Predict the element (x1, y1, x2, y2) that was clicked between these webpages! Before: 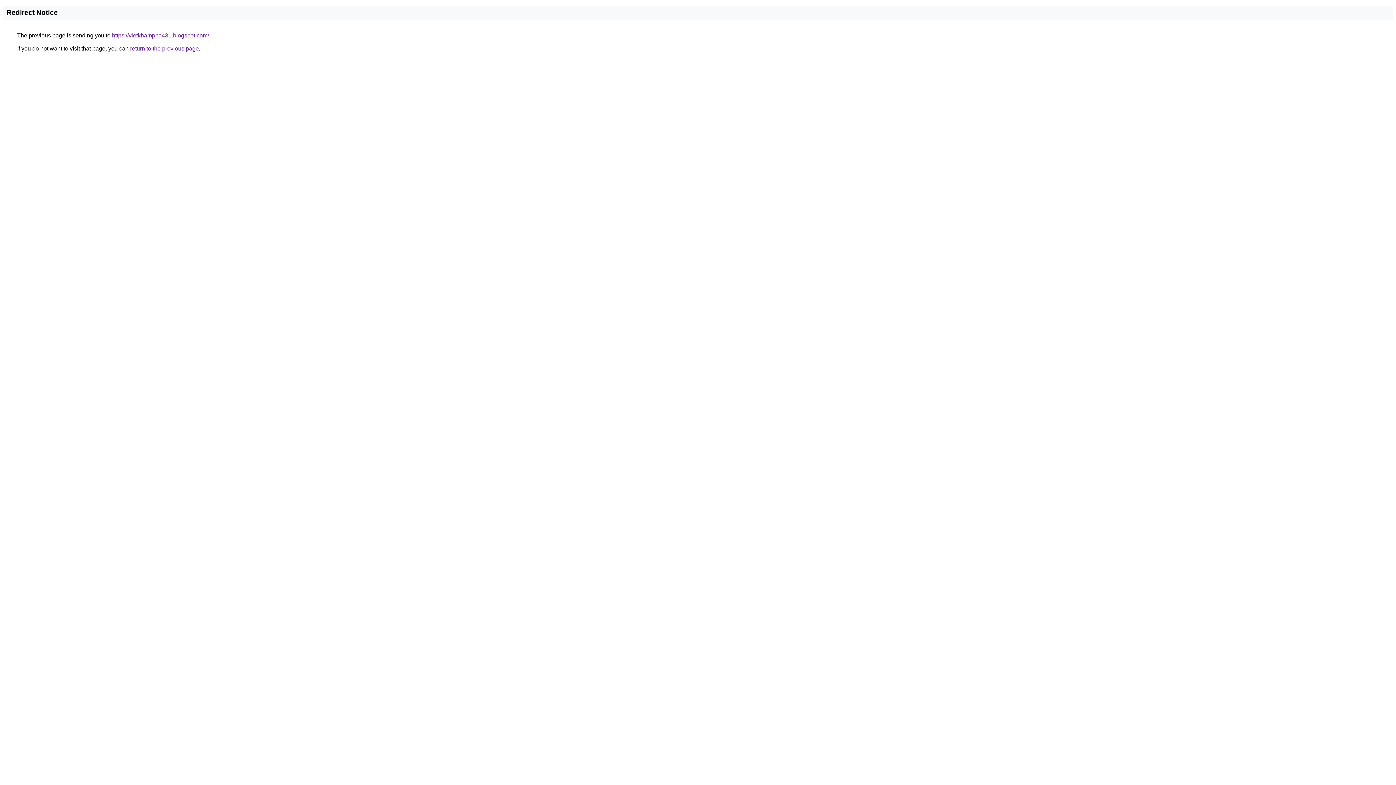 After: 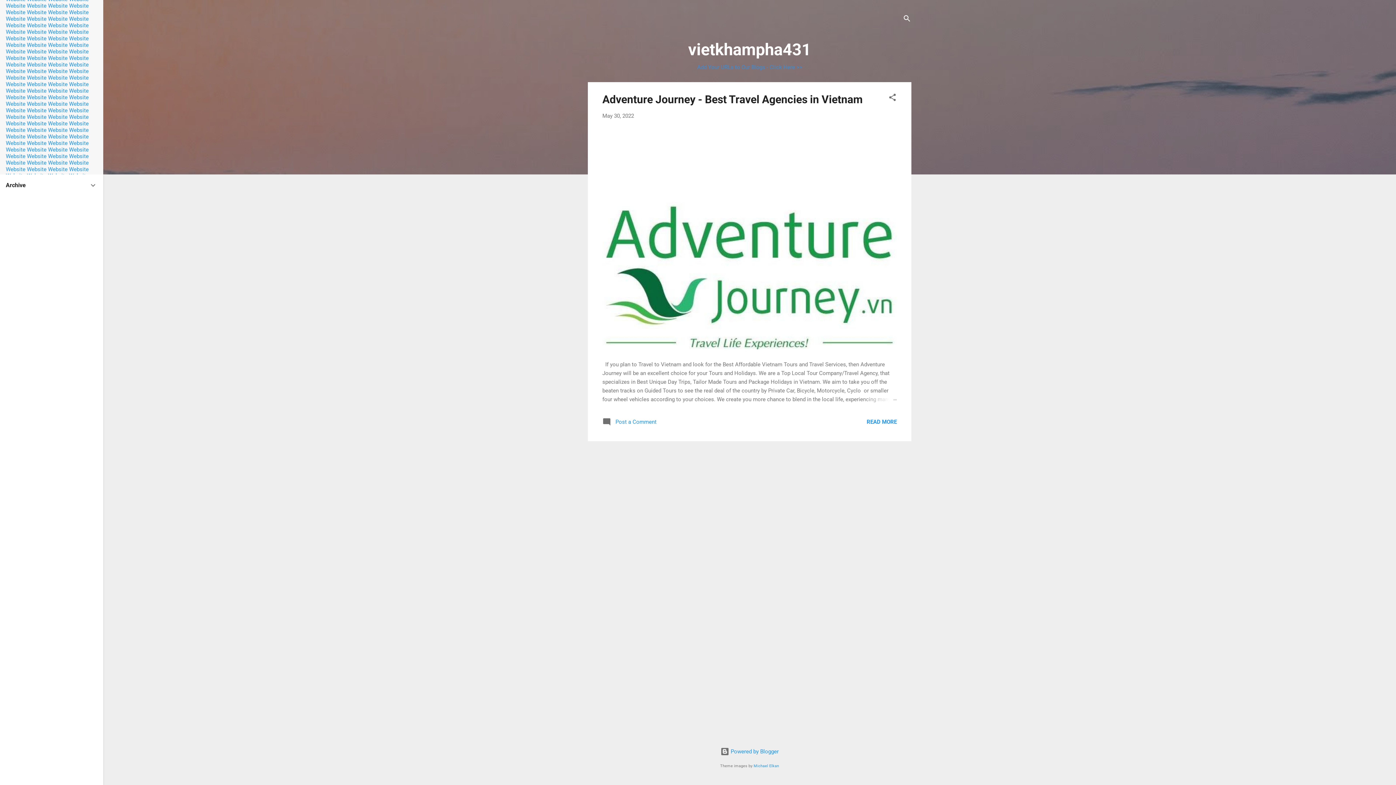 Action: bbox: (112, 32, 209, 38) label: https://vietkhampha431.blogspot.com/